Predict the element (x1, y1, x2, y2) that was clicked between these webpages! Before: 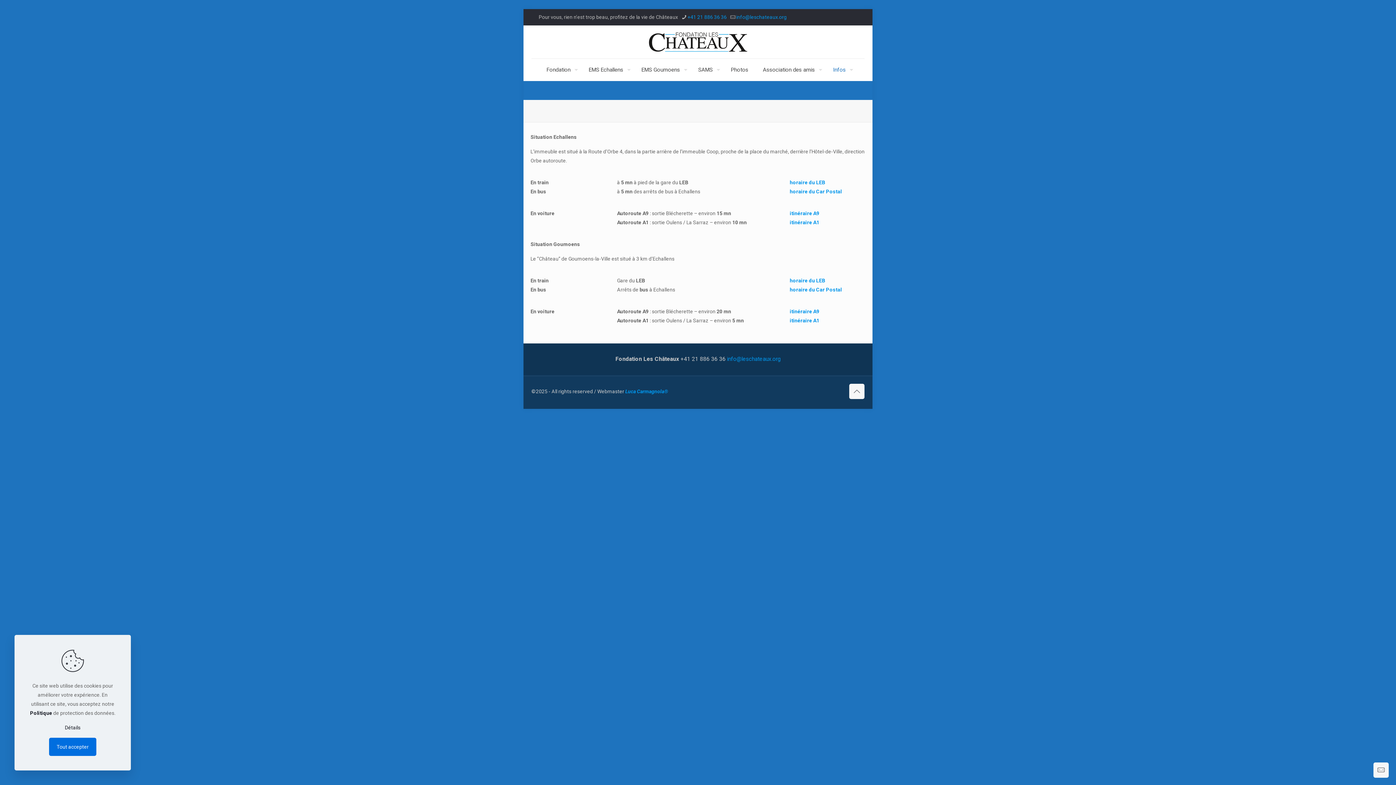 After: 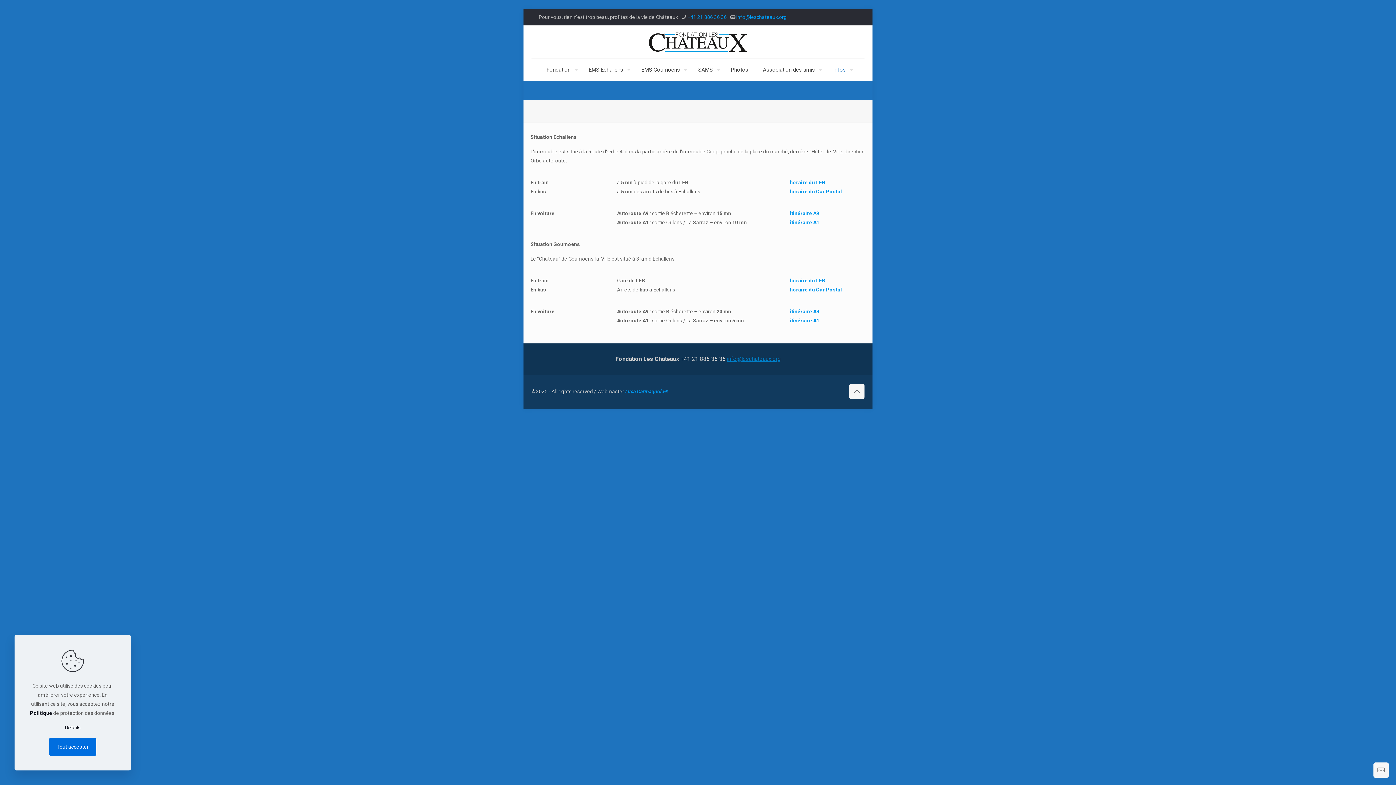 Action: label: info@leschateaux.org bbox: (727, 356, 780, 362)